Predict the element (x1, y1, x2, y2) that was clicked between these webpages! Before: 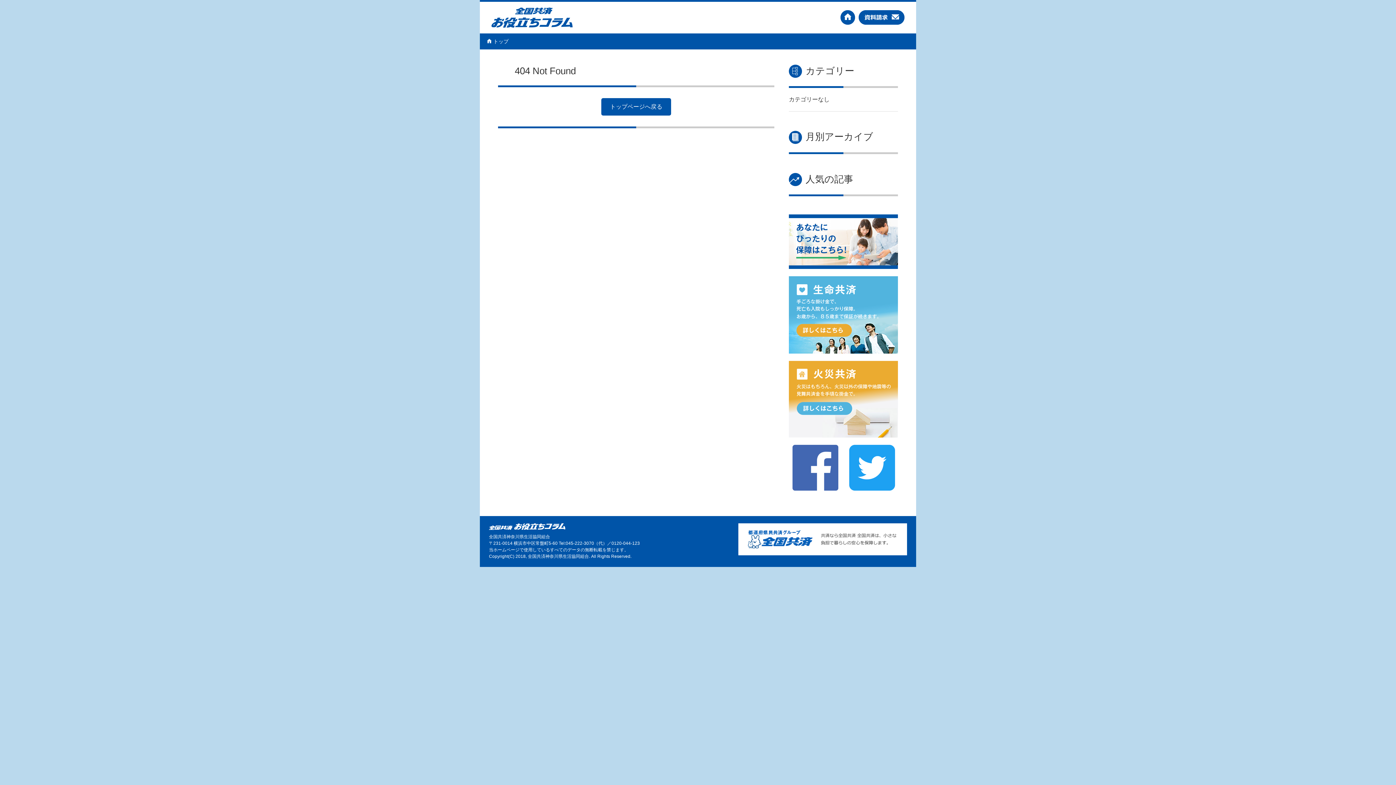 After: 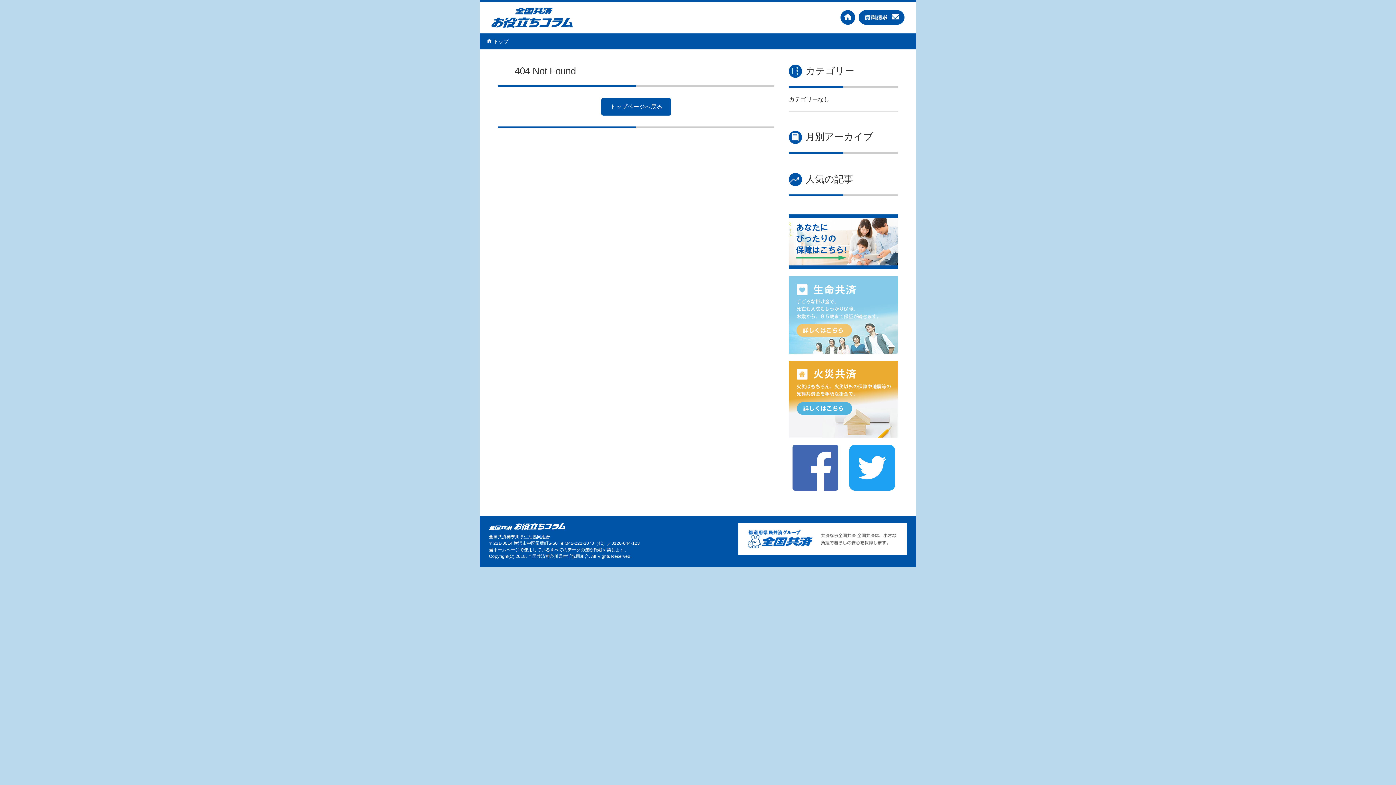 Action: bbox: (789, 346, 898, 352)